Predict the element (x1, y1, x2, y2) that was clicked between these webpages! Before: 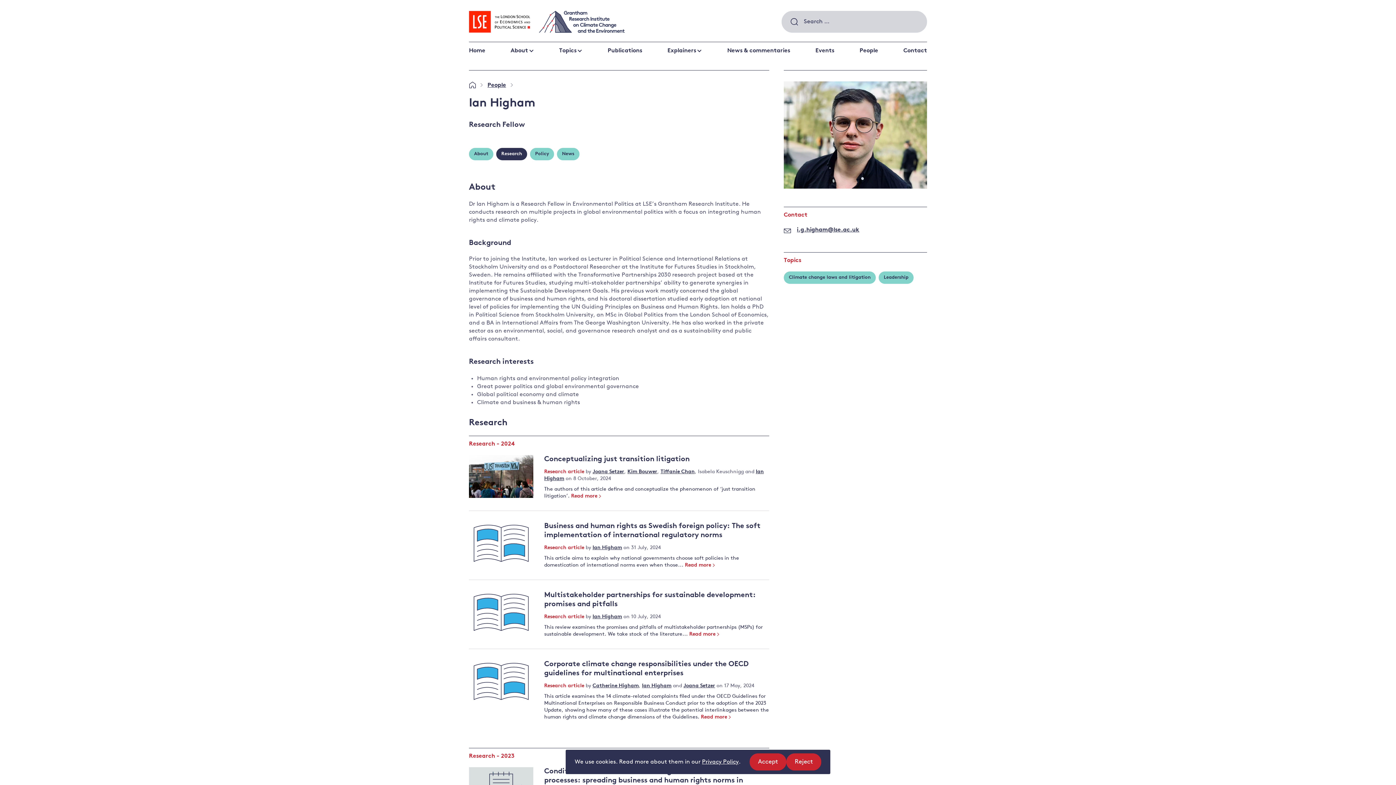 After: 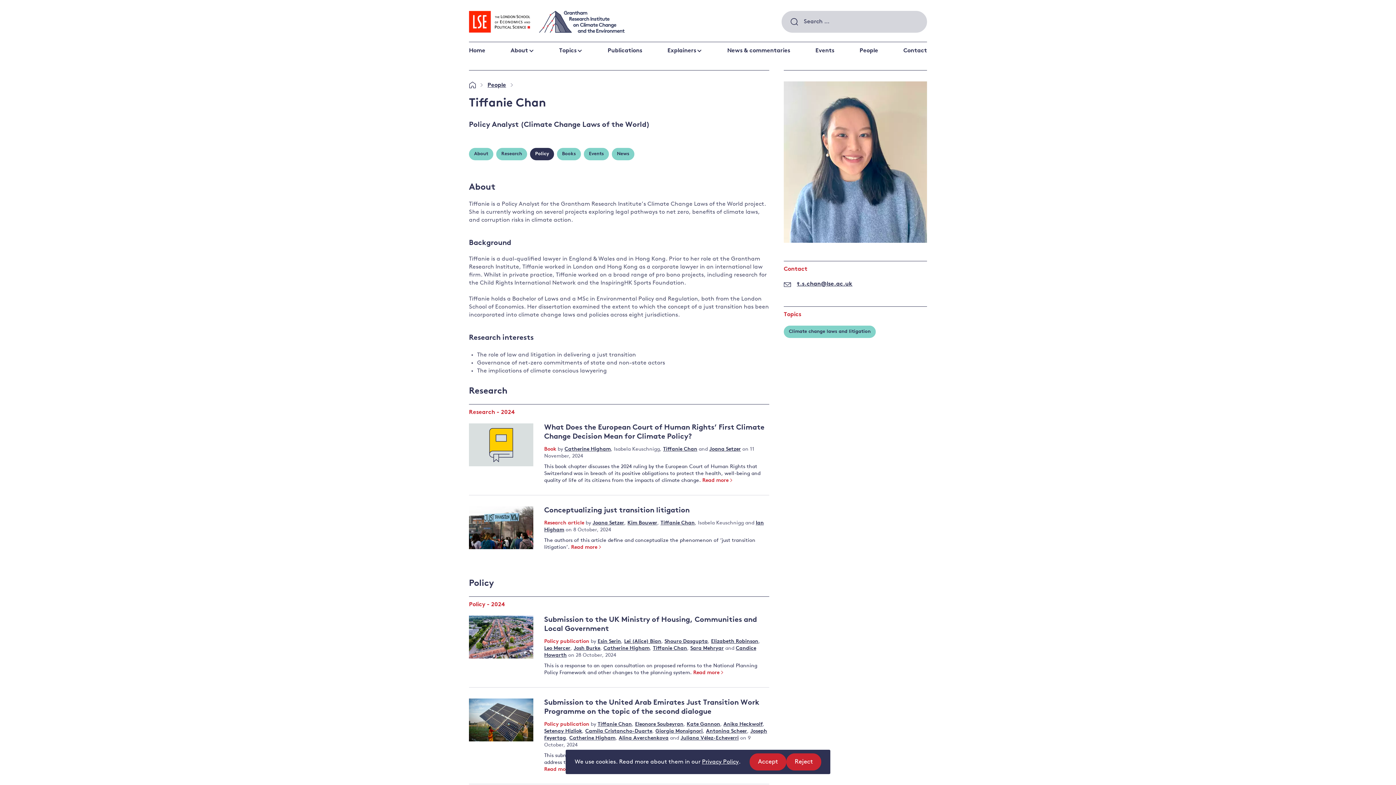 Action: label: Tiffanie Chan bbox: (660, 469, 694, 475)